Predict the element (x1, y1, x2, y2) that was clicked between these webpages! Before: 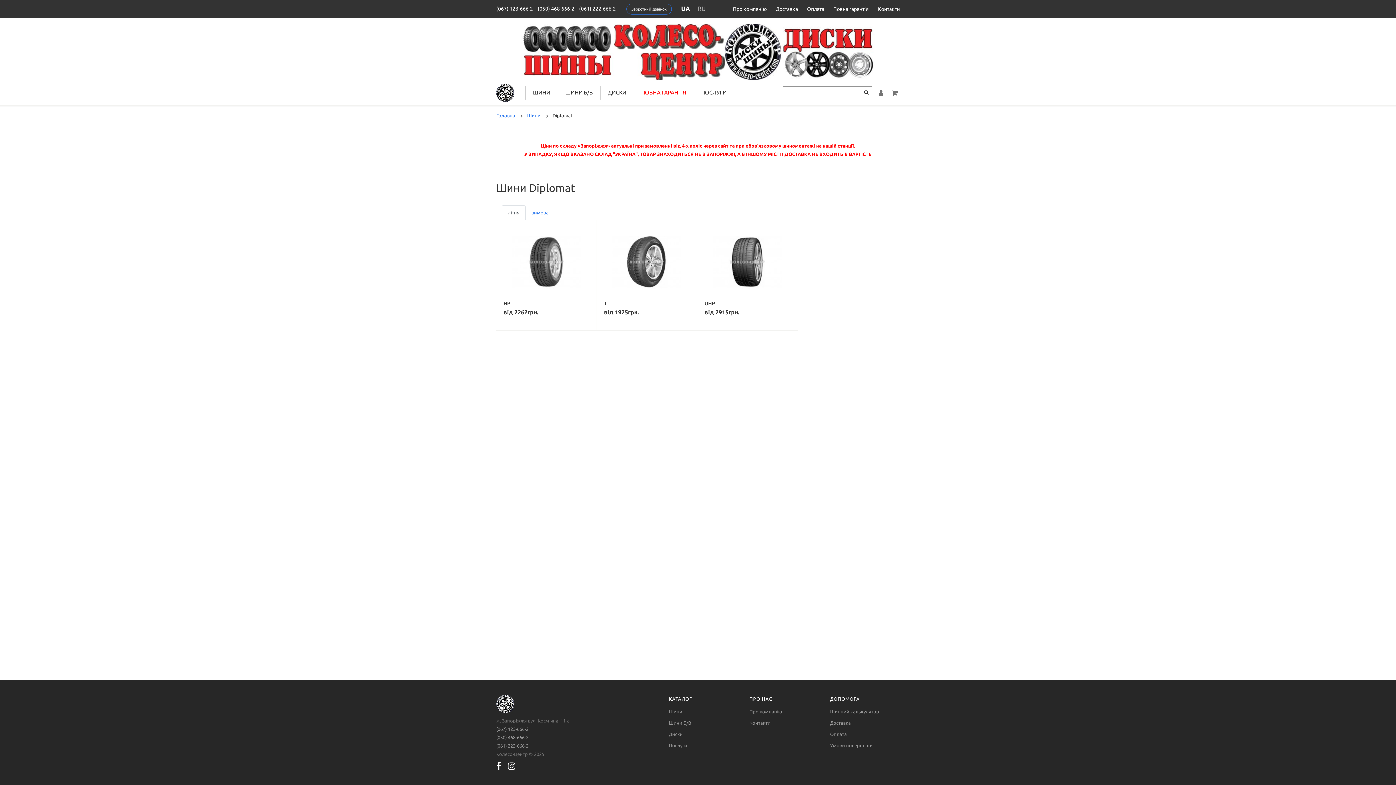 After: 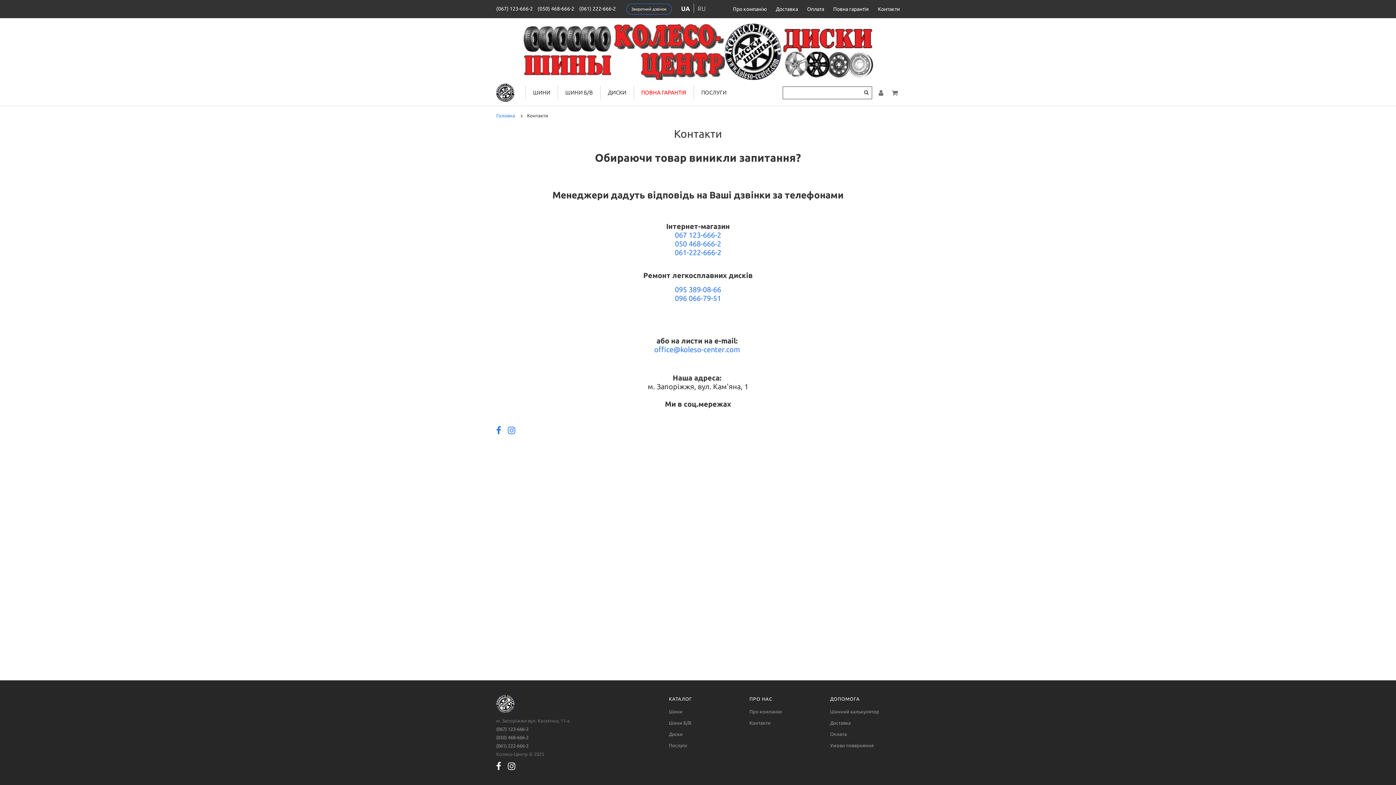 Action: label: Контакти bbox: (749, 720, 770, 725)